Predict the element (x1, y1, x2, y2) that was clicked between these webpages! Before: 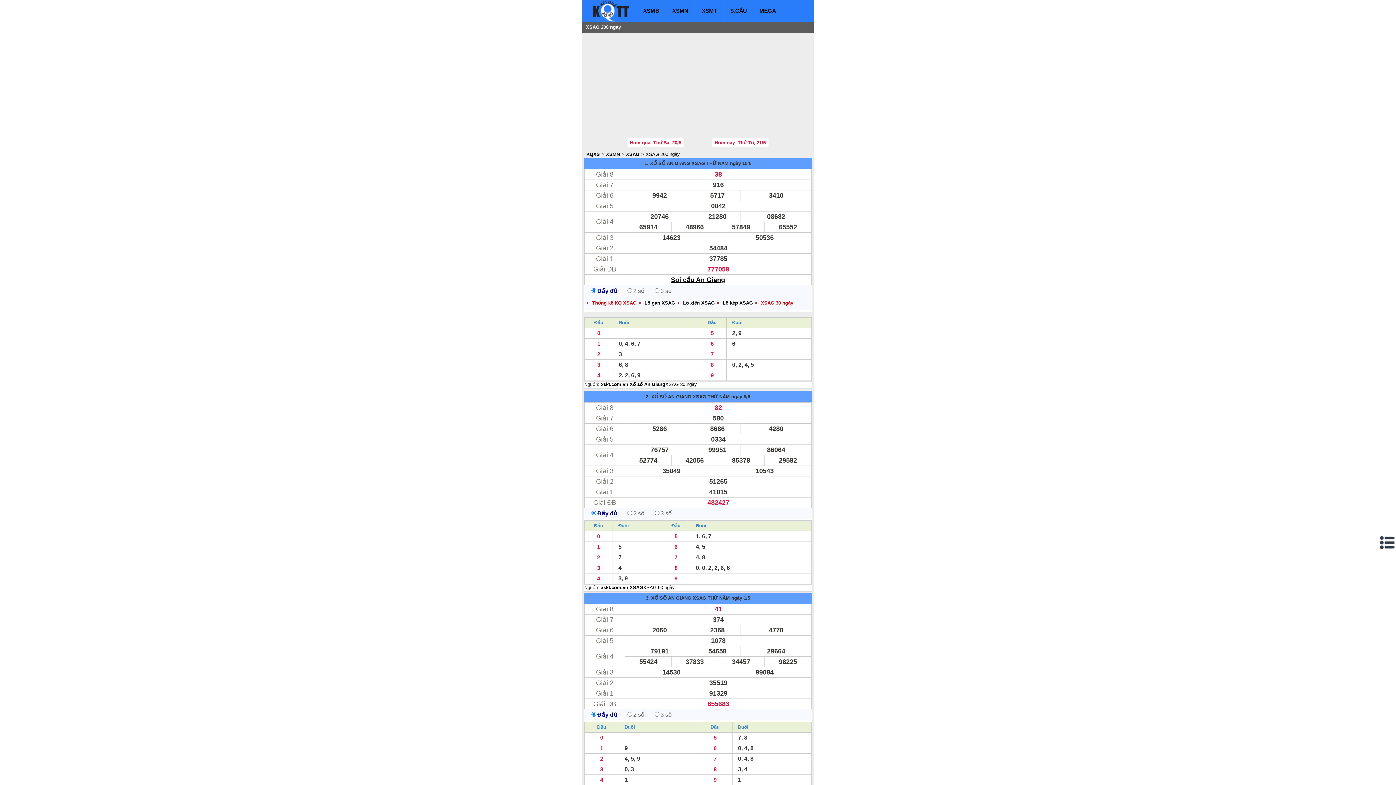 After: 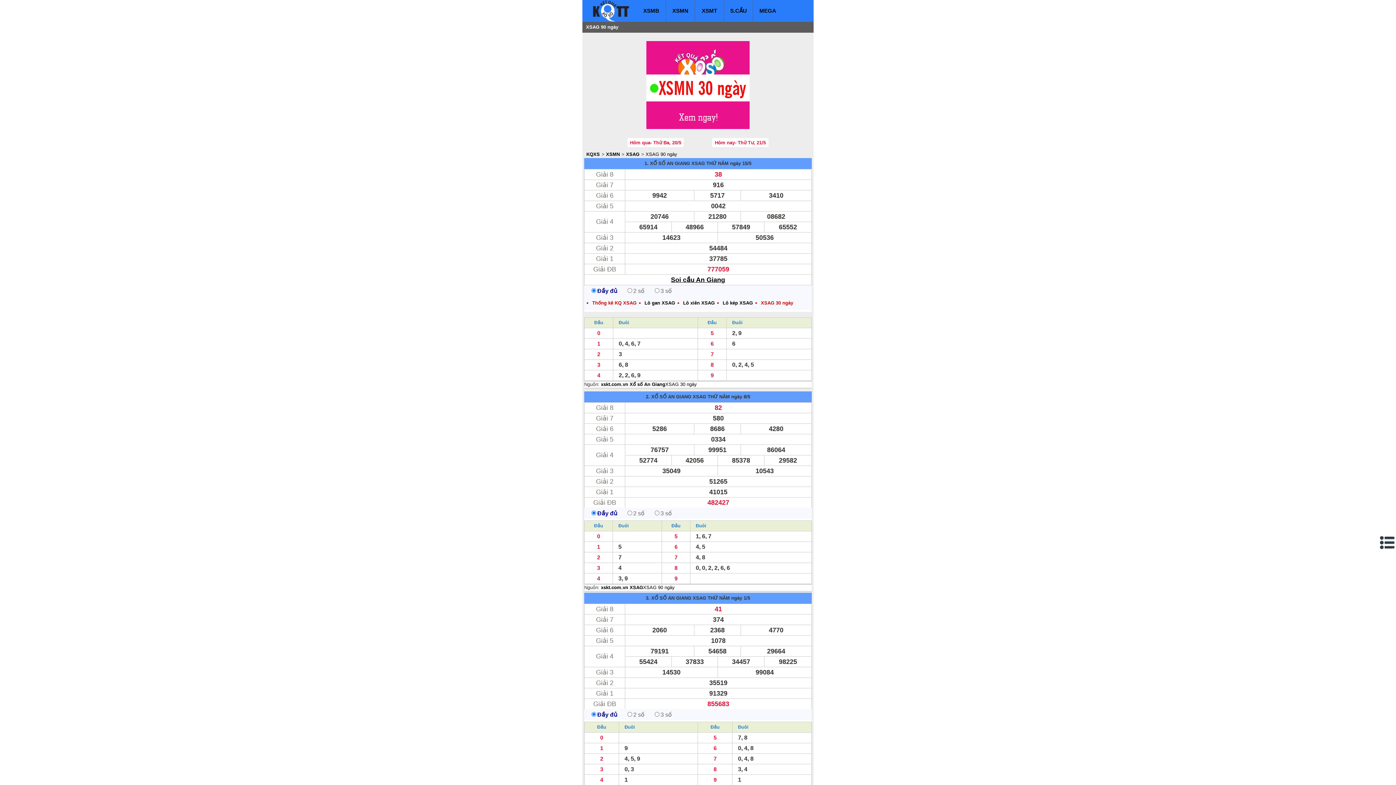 Action: label: XSAG 90 ngày bbox: (643, 585, 674, 590)